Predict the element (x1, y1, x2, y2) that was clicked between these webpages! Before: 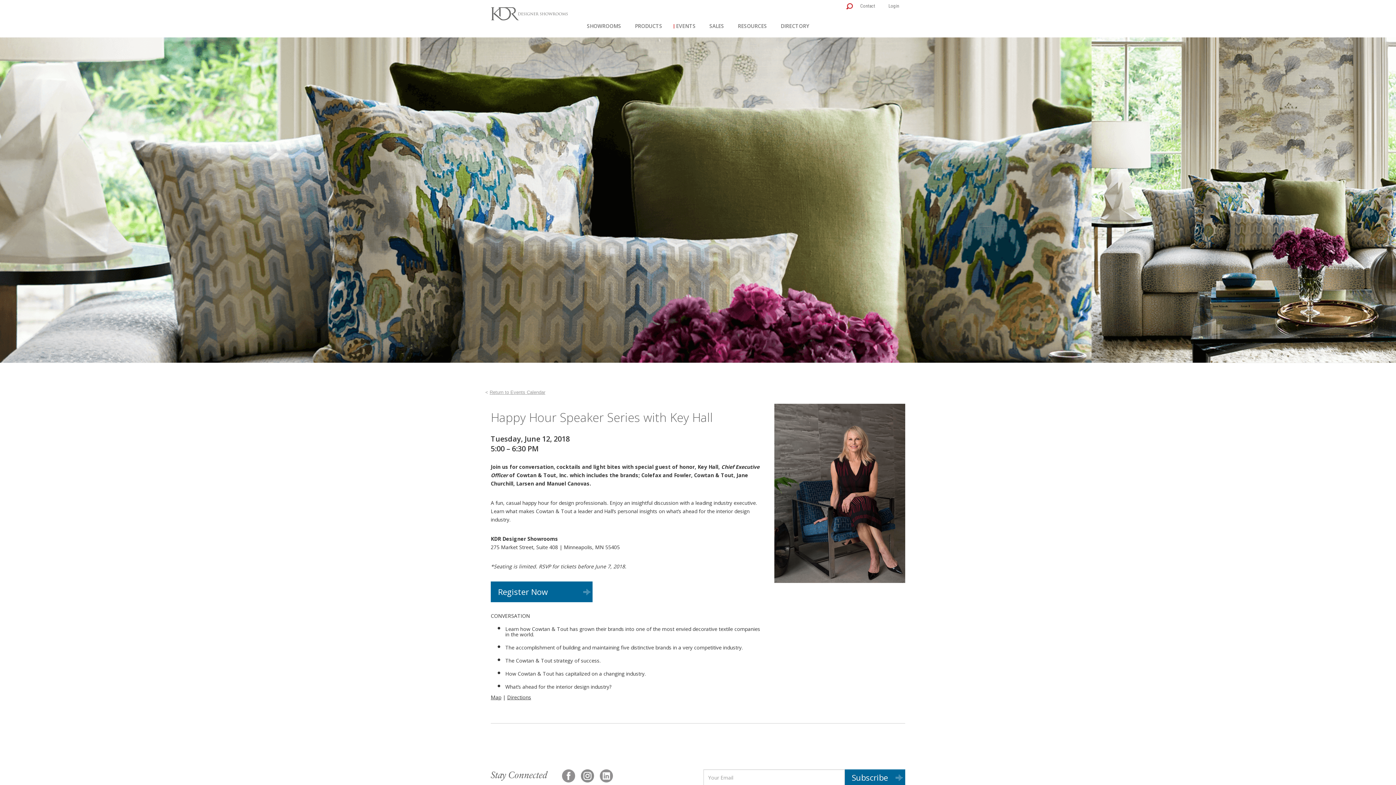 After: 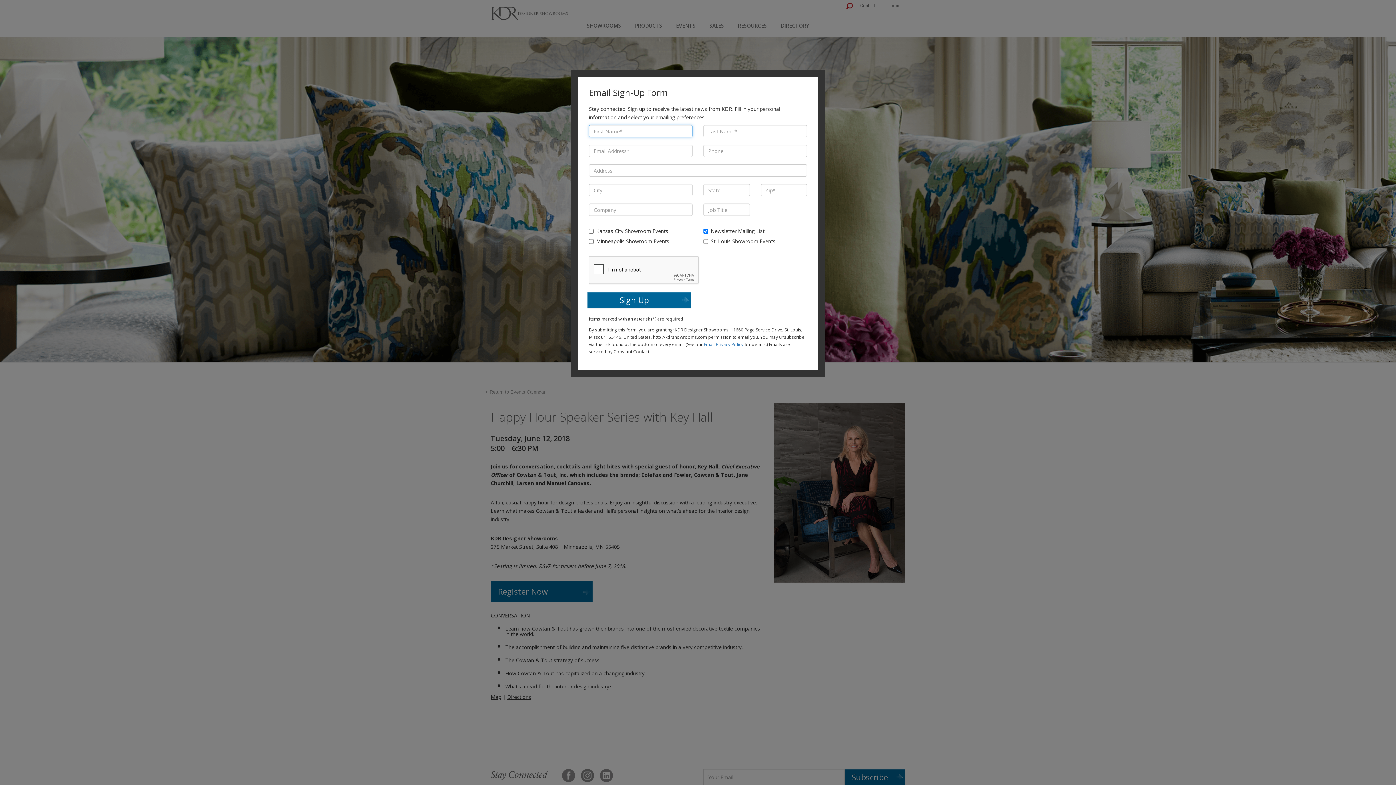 Action: label: Subscribe bbox: (844, 769, 905, 786)